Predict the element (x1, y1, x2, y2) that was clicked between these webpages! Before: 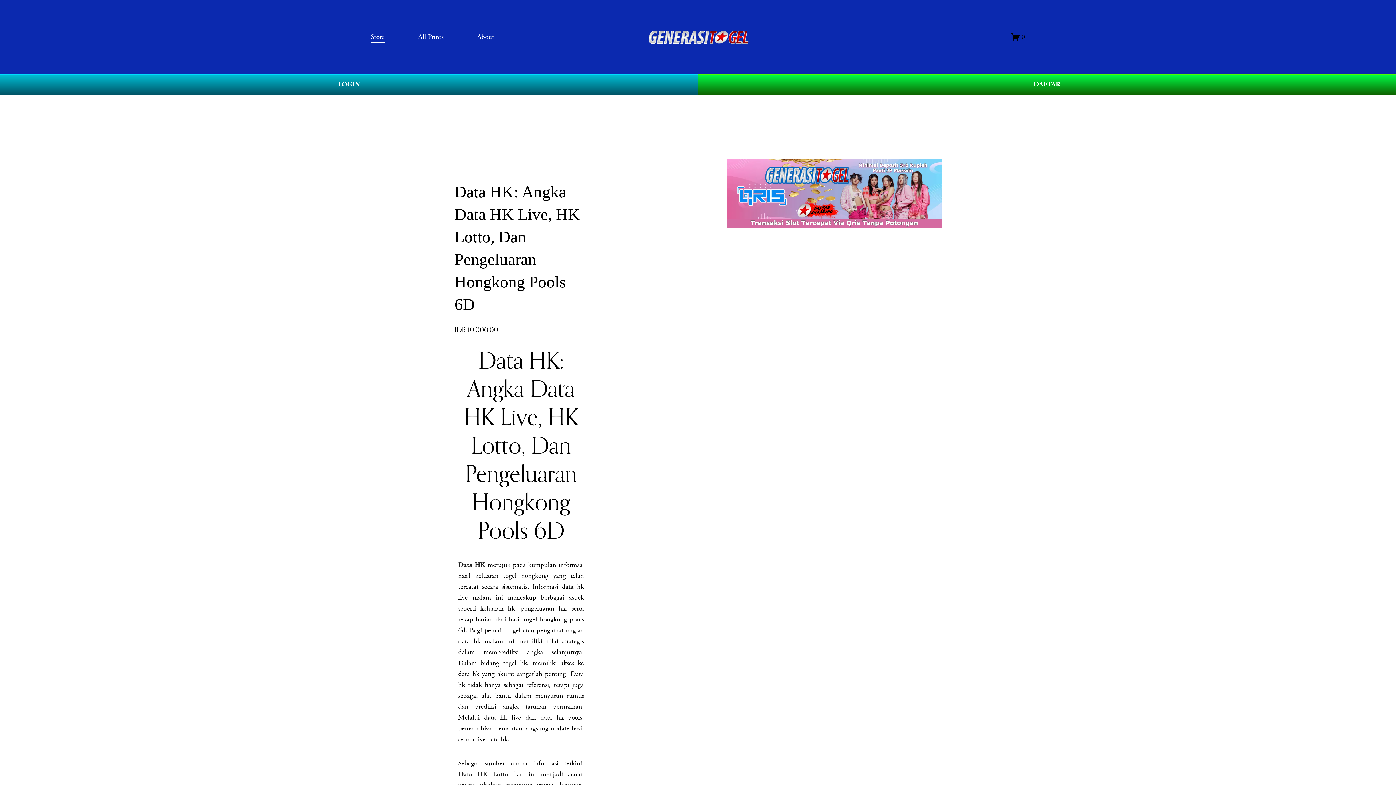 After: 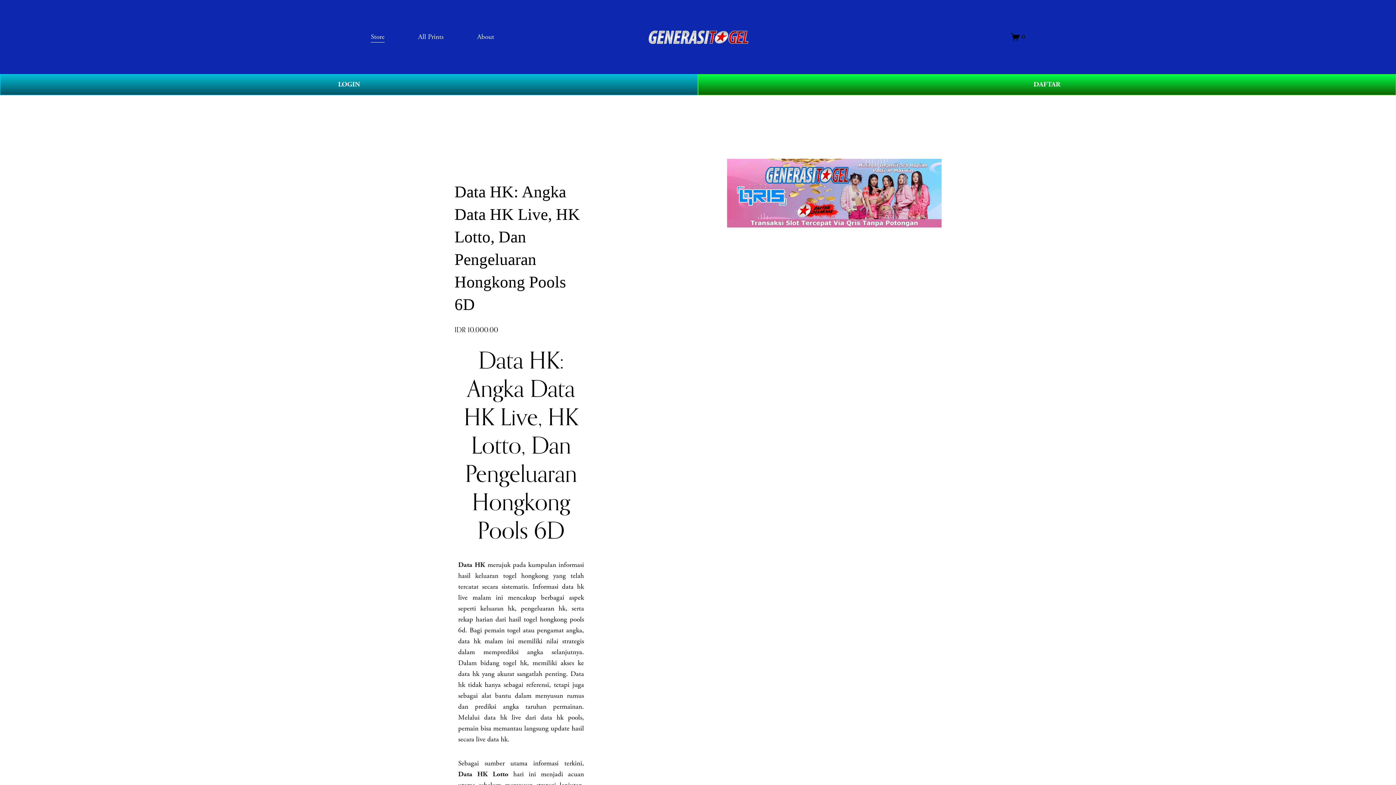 Action: bbox: (477, 30, 494, 43) label: About